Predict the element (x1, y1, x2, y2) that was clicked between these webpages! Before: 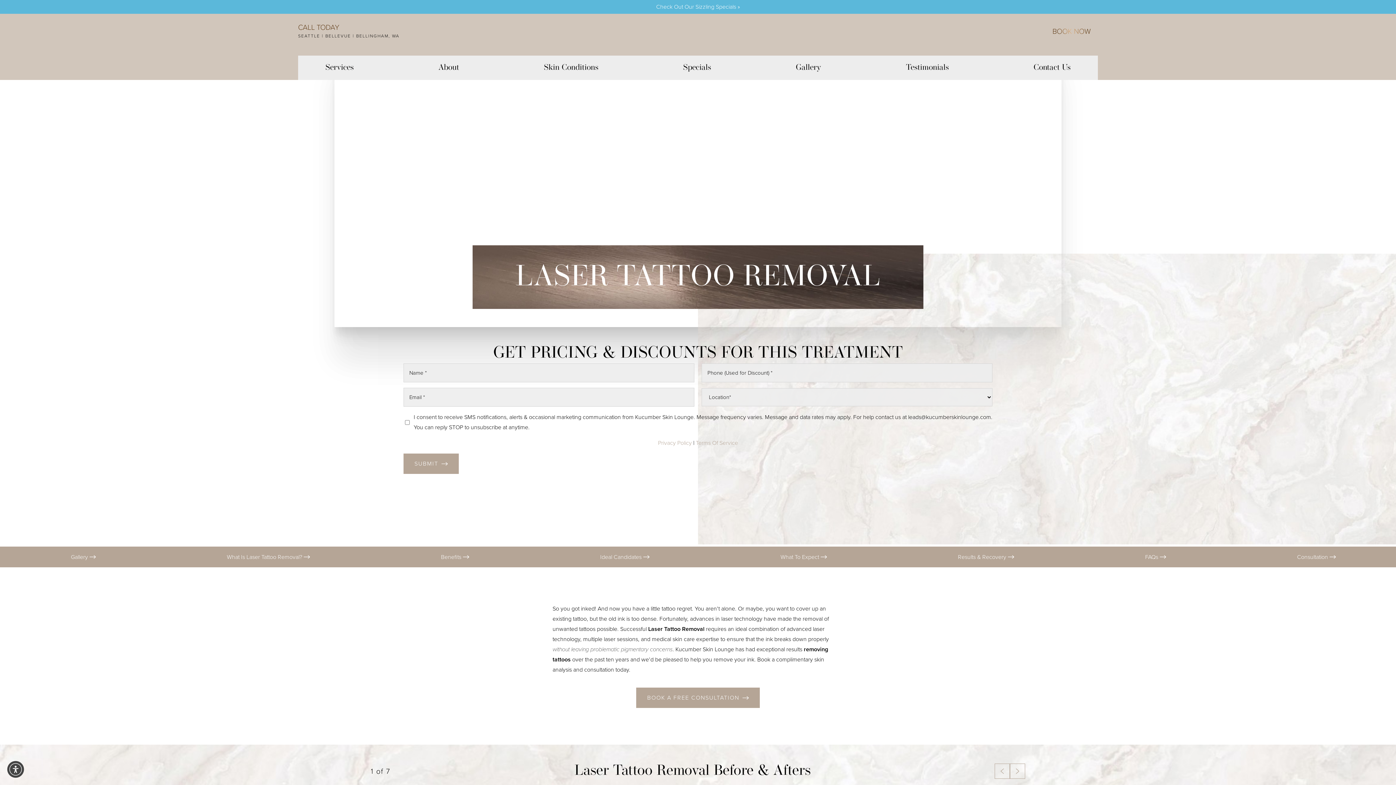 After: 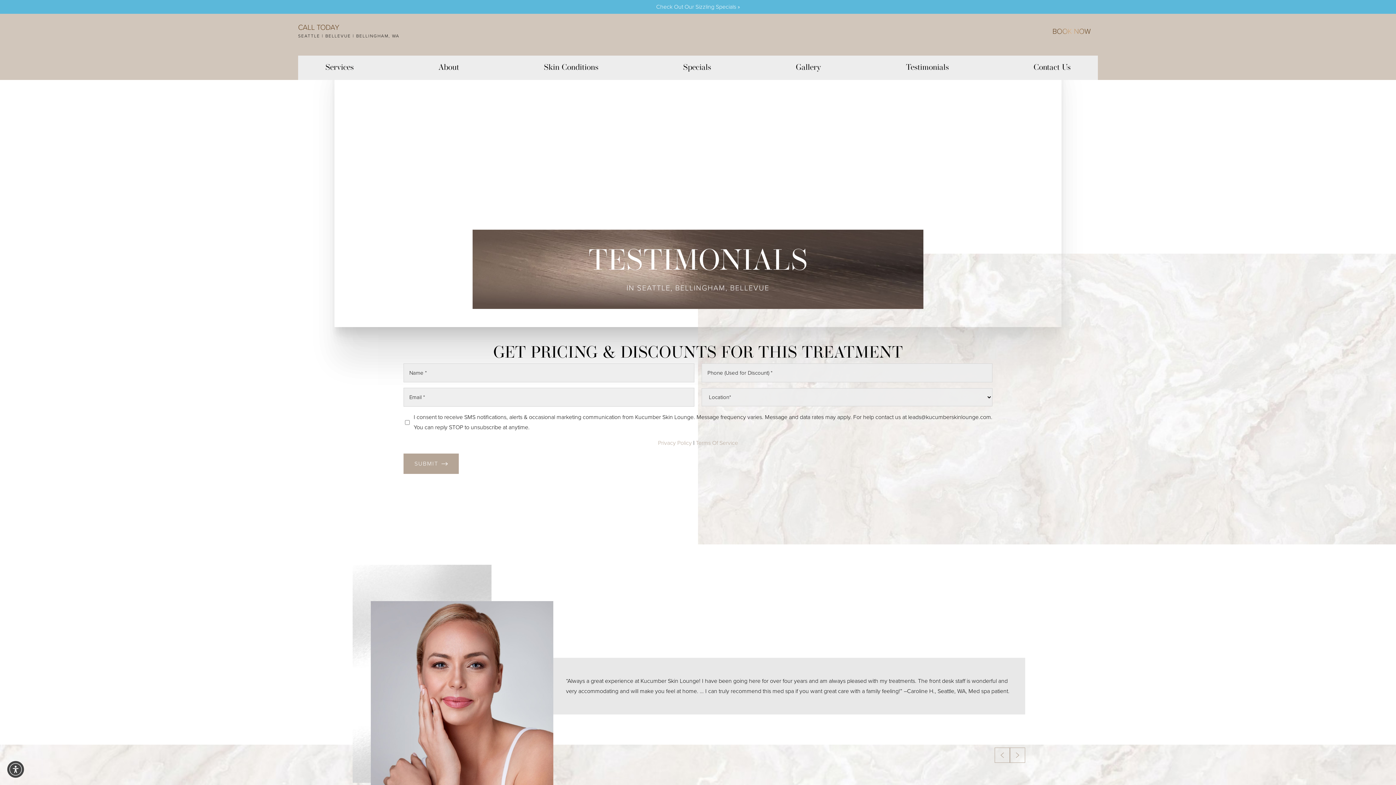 Action: label: Testimonials bbox: (906, 55, 949, 80)